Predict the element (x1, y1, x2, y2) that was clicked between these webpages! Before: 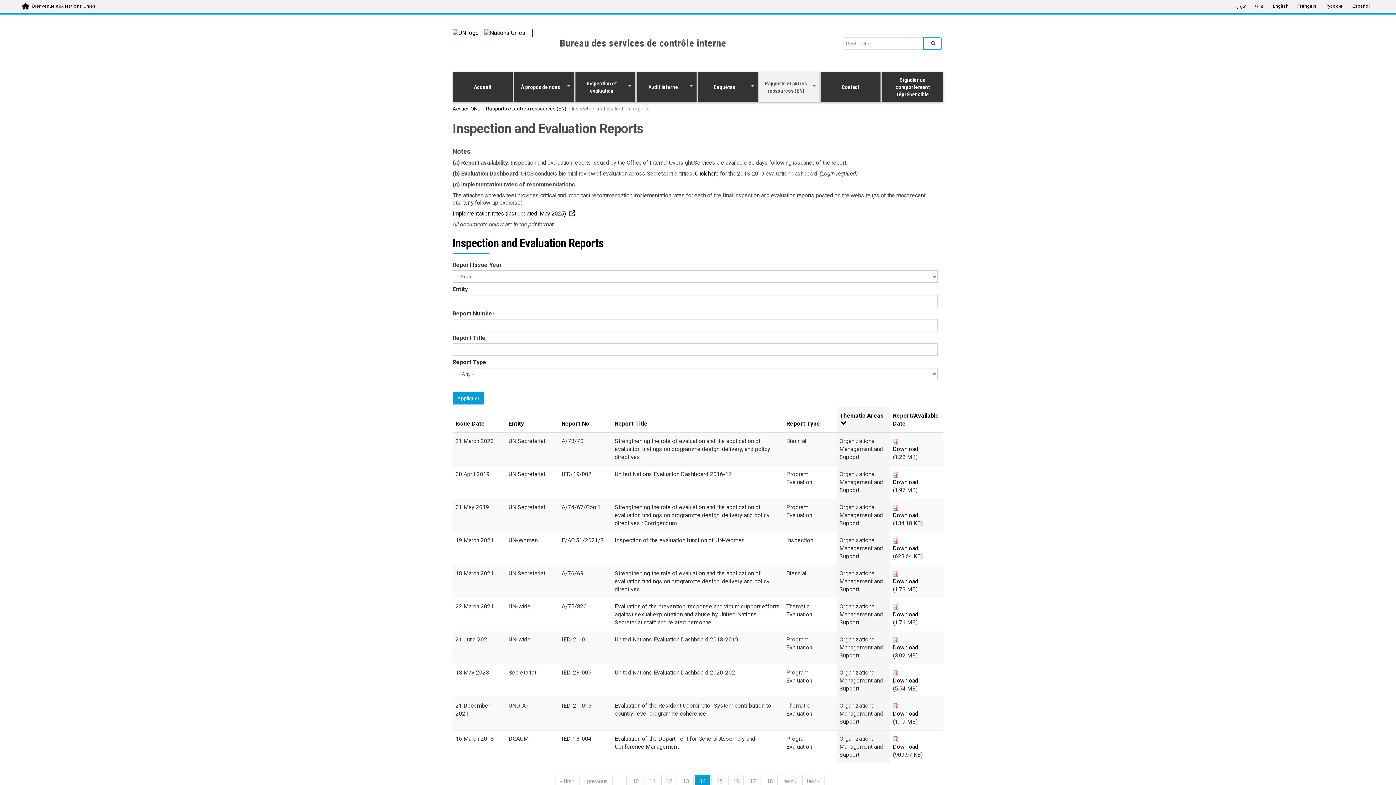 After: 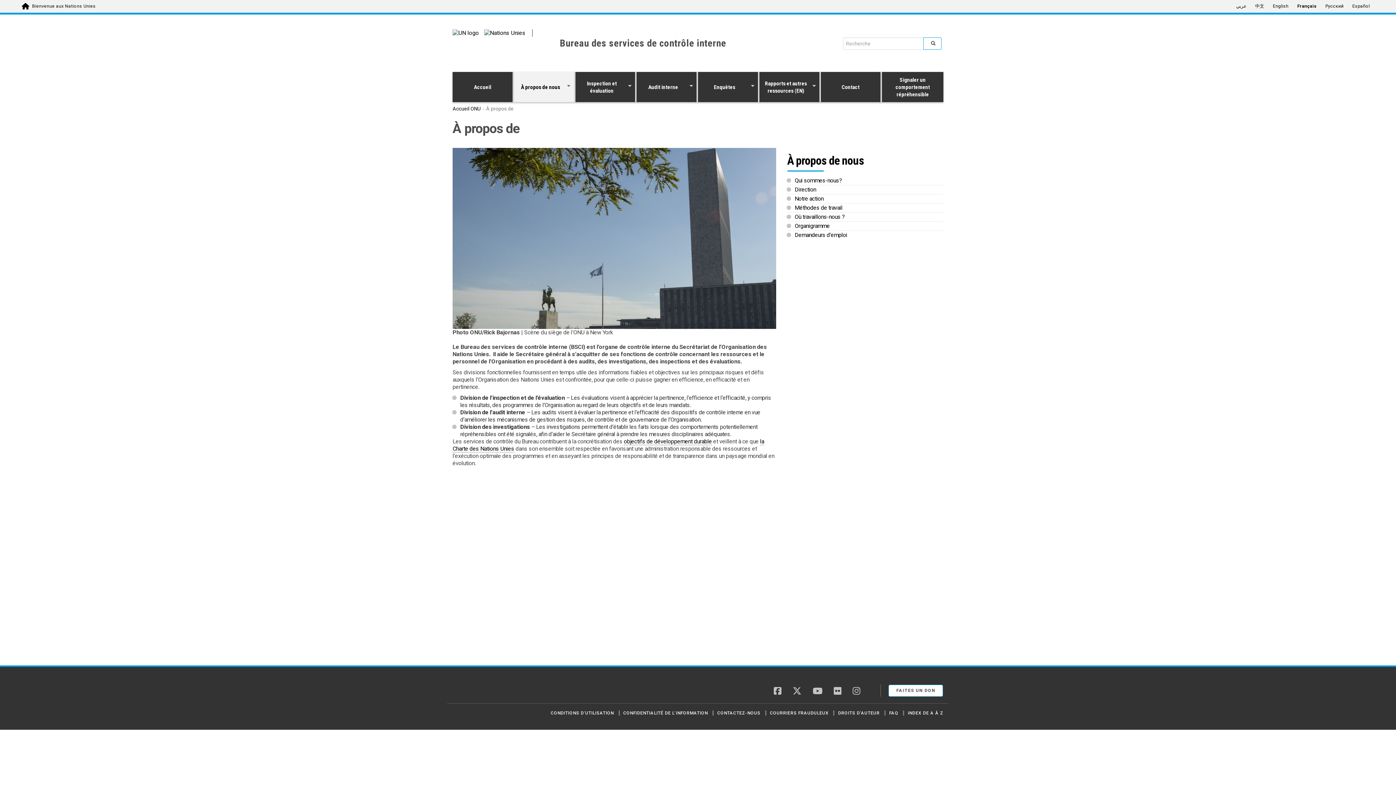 Action: label: À propos de nous
» bbox: (514, 72, 575, 102)